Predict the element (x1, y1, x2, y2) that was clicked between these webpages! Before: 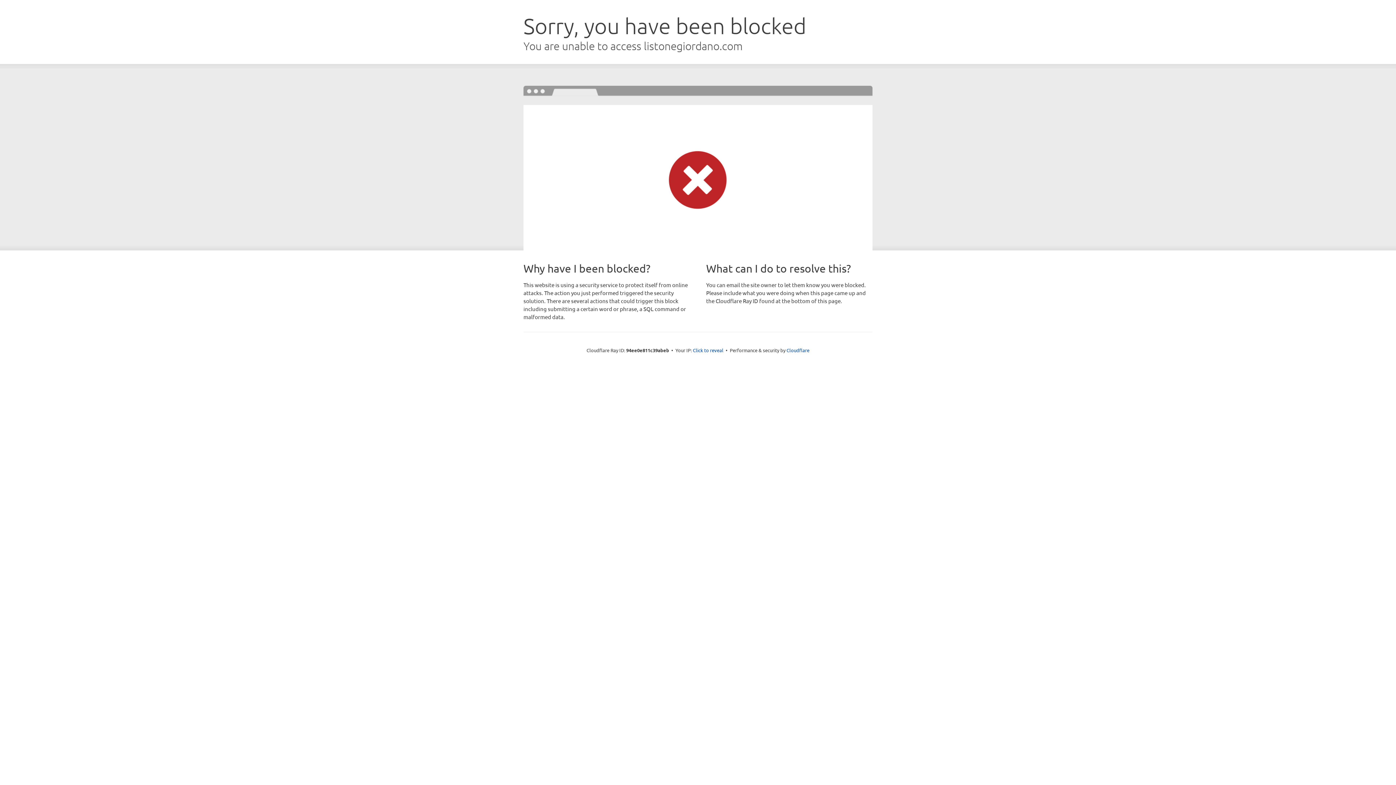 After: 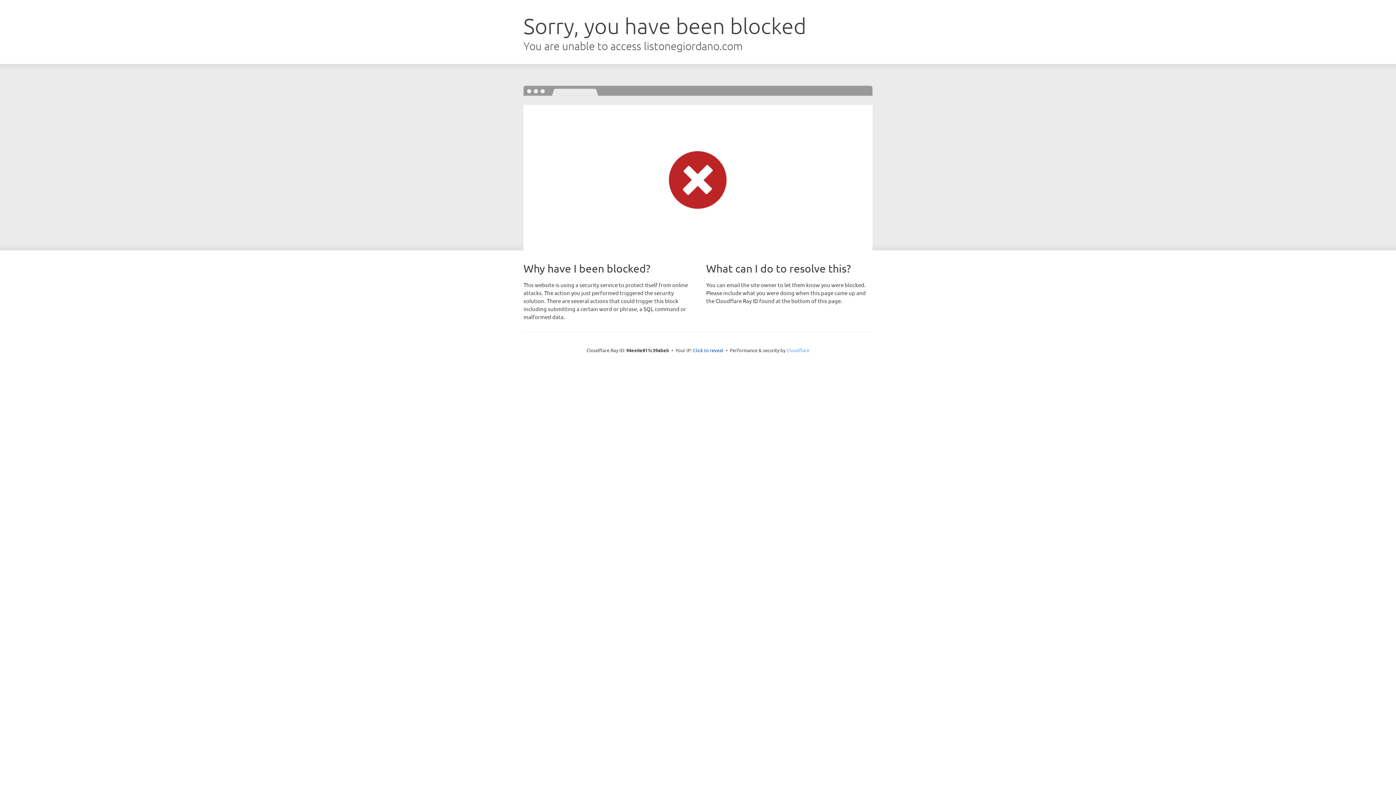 Action: label: Cloudflare bbox: (786, 347, 809, 353)